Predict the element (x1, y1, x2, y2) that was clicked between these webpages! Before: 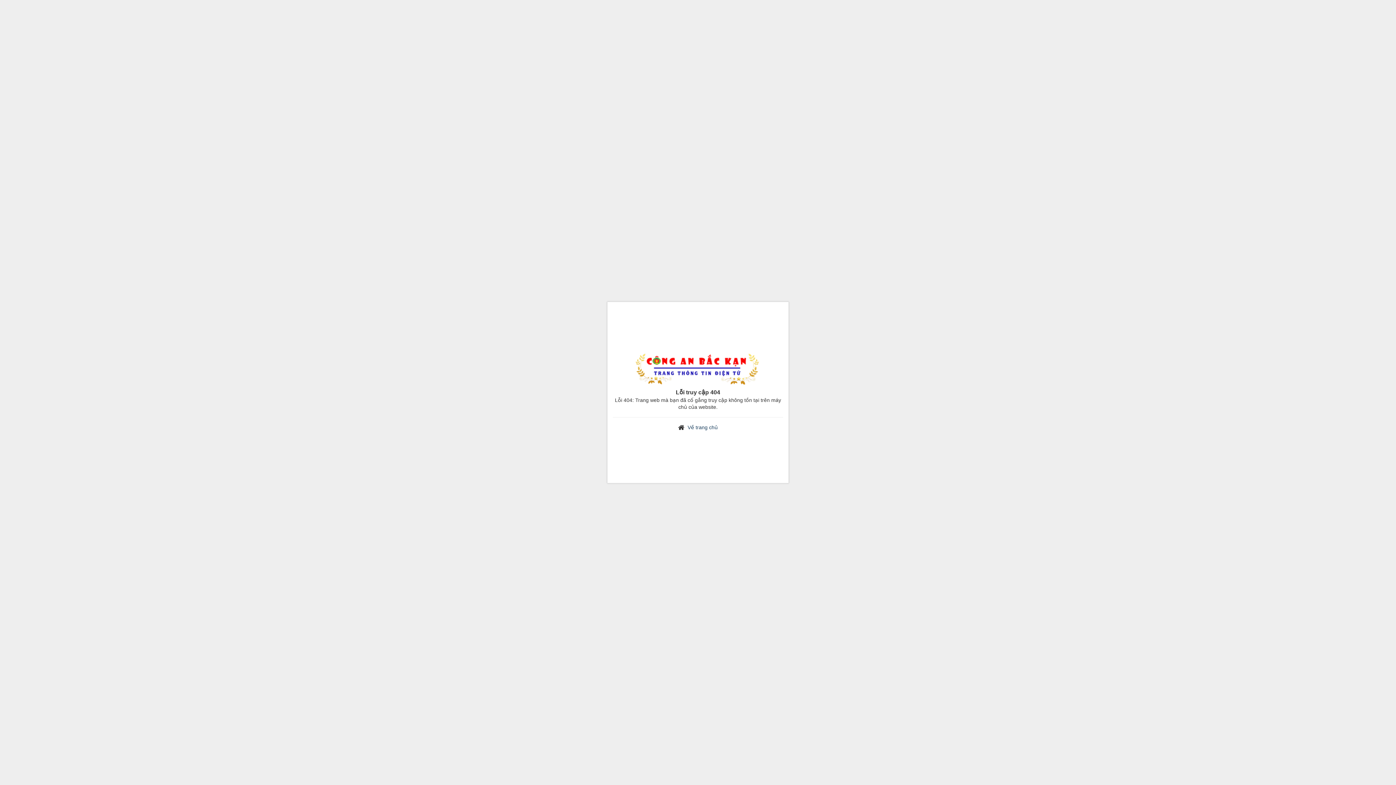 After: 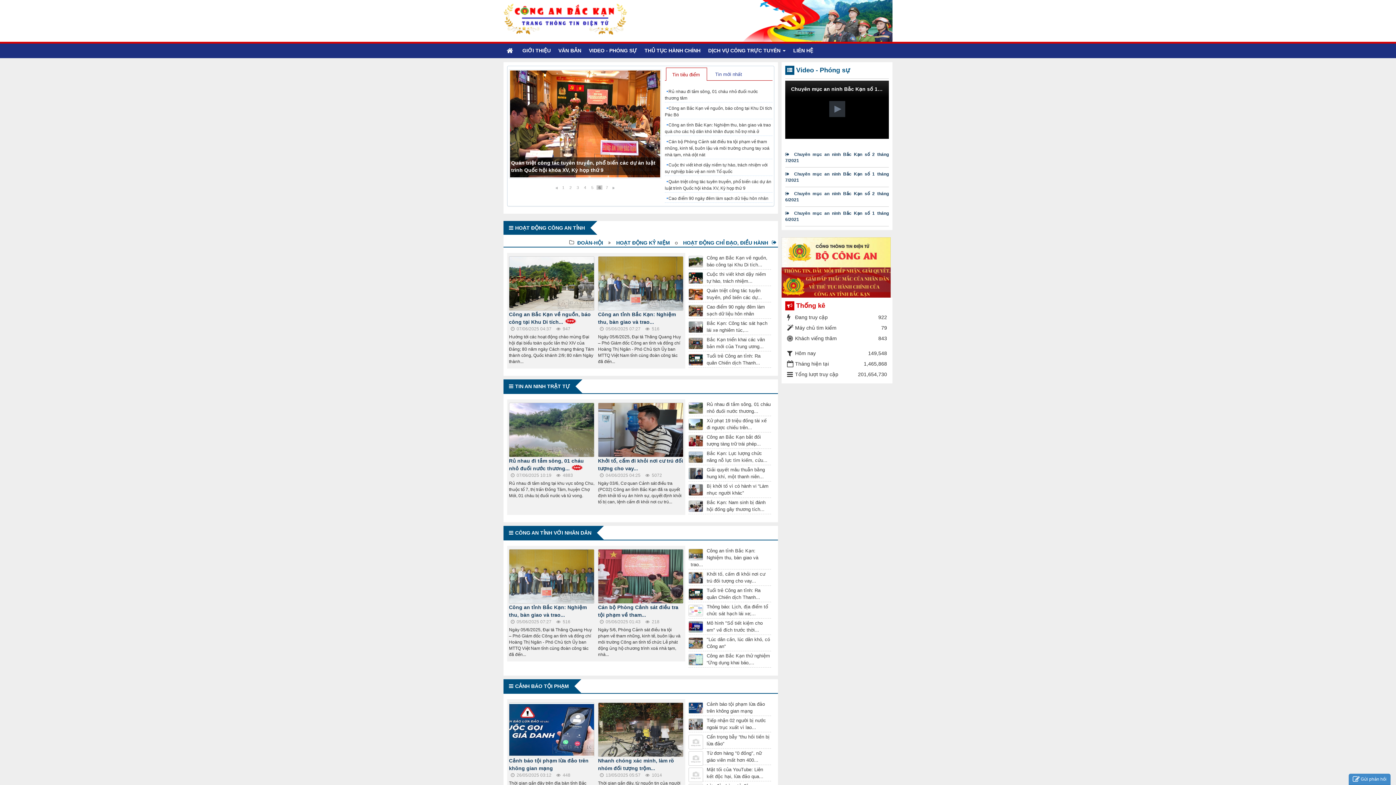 Action: bbox: (635, 367, 760, 373)